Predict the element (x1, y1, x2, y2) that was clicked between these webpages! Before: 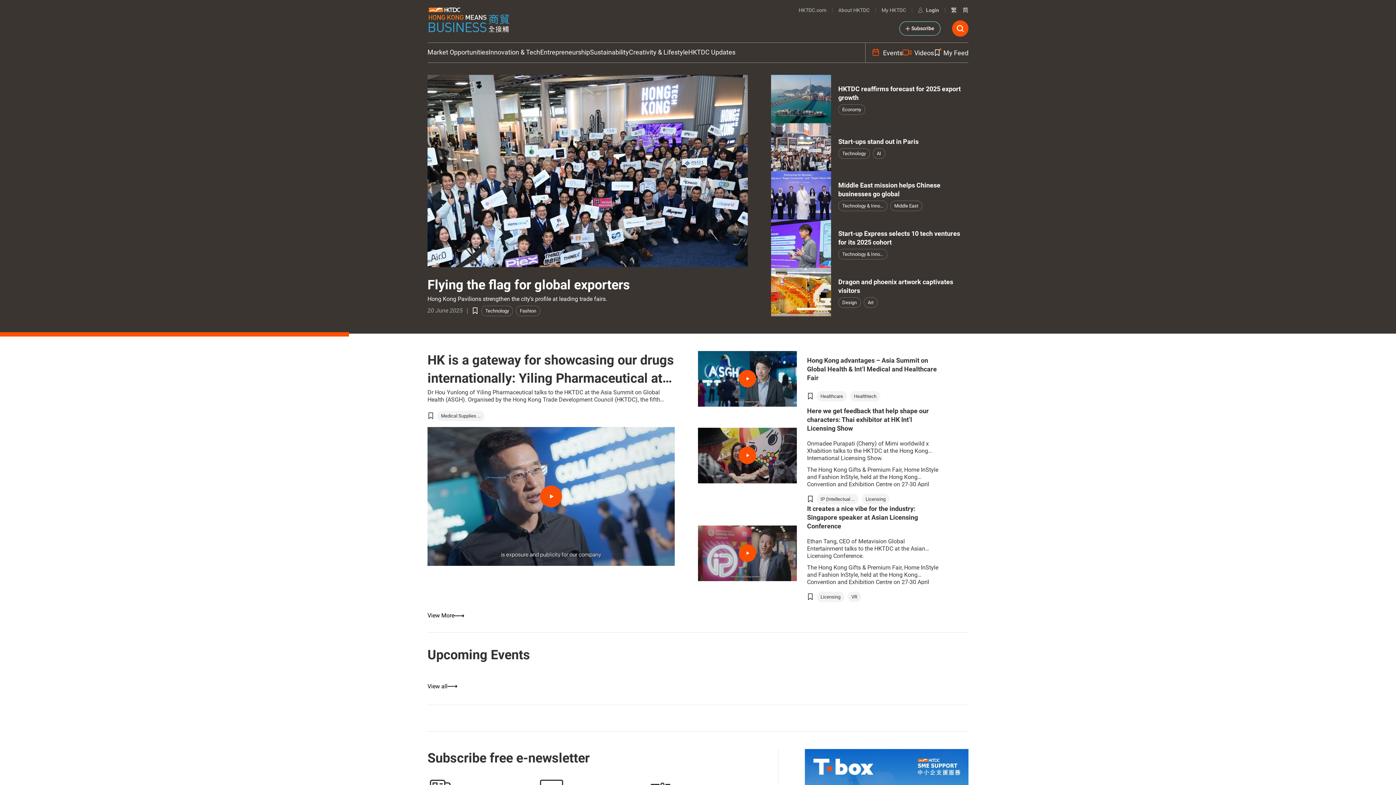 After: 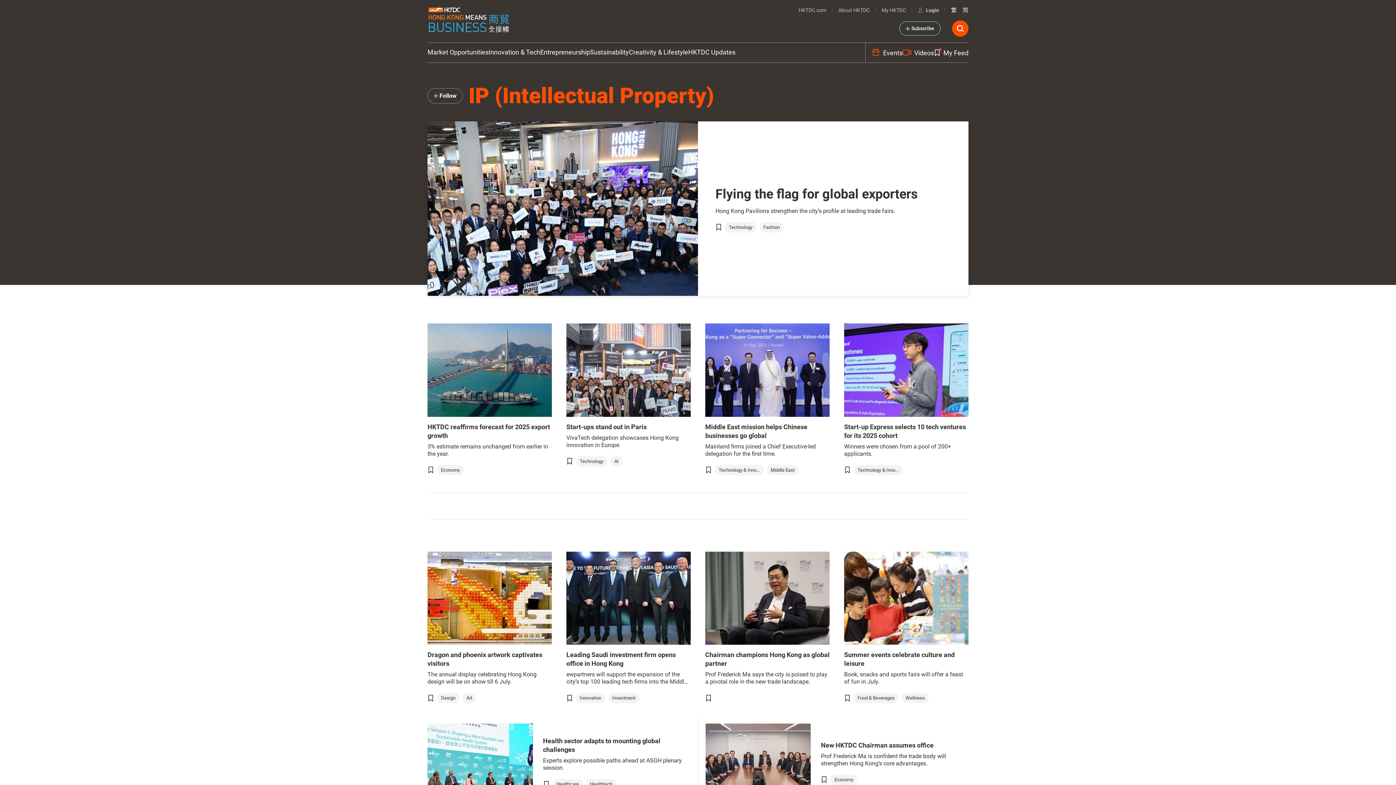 Action: bbox: (816, 494, 858, 504) label: IP (Intellectual ...